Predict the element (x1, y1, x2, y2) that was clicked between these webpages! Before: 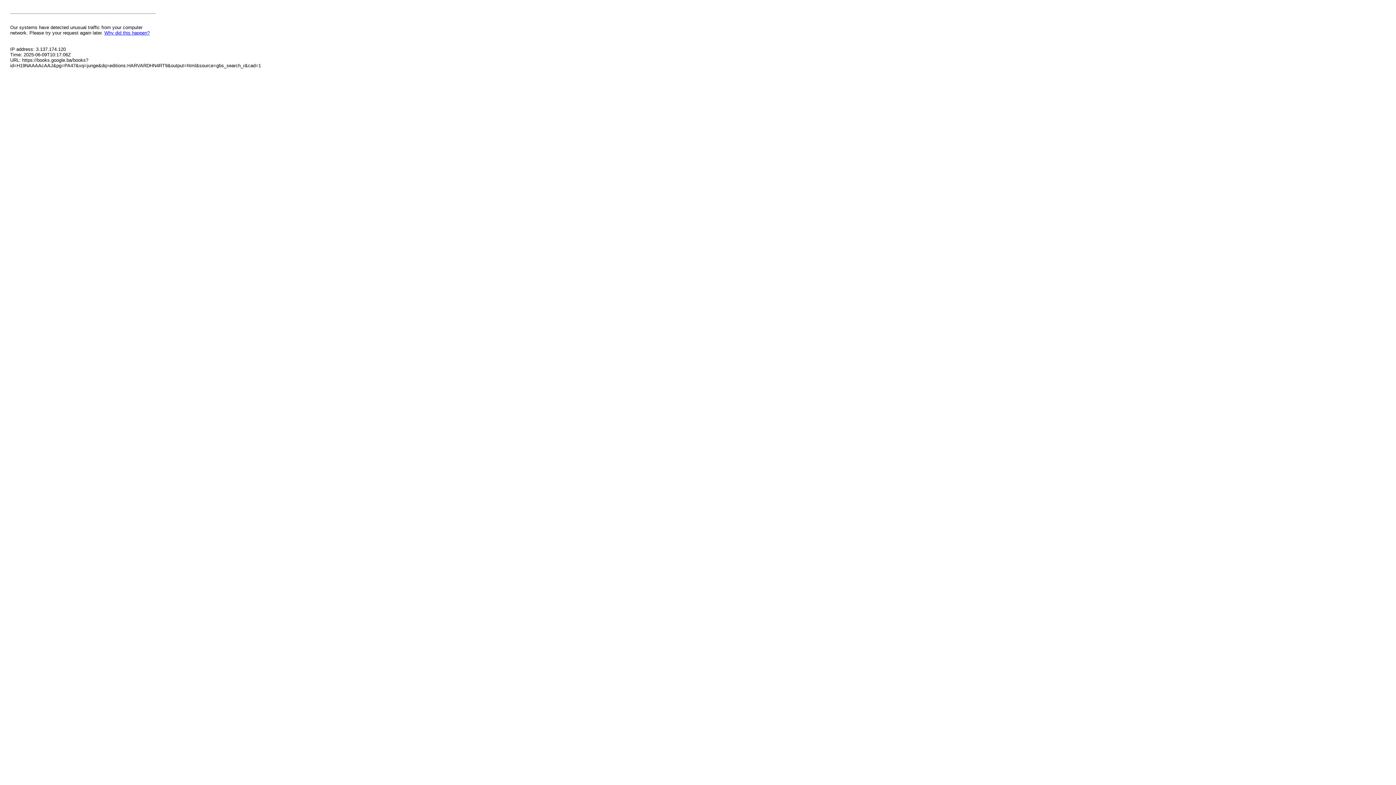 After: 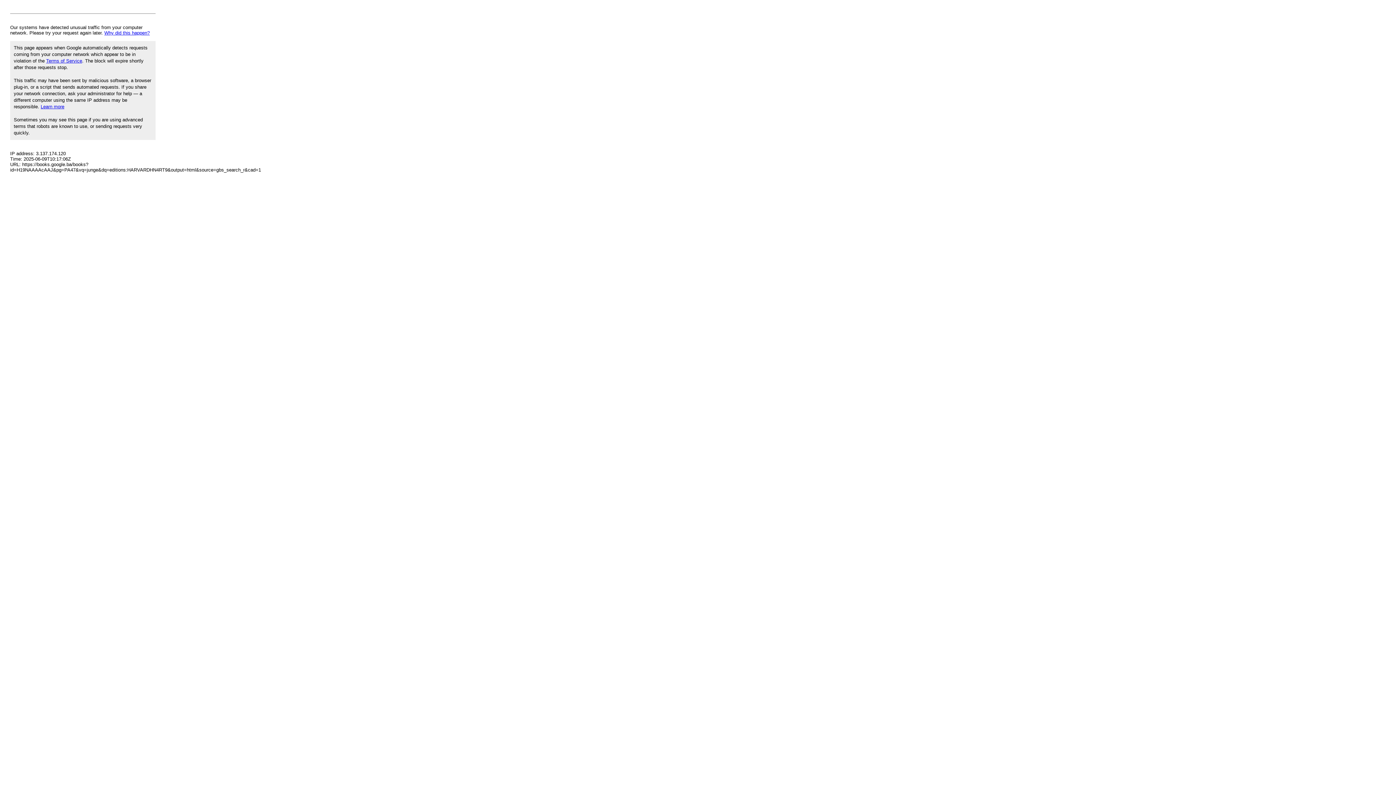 Action: label: Why did this happen? bbox: (104, 30, 149, 35)